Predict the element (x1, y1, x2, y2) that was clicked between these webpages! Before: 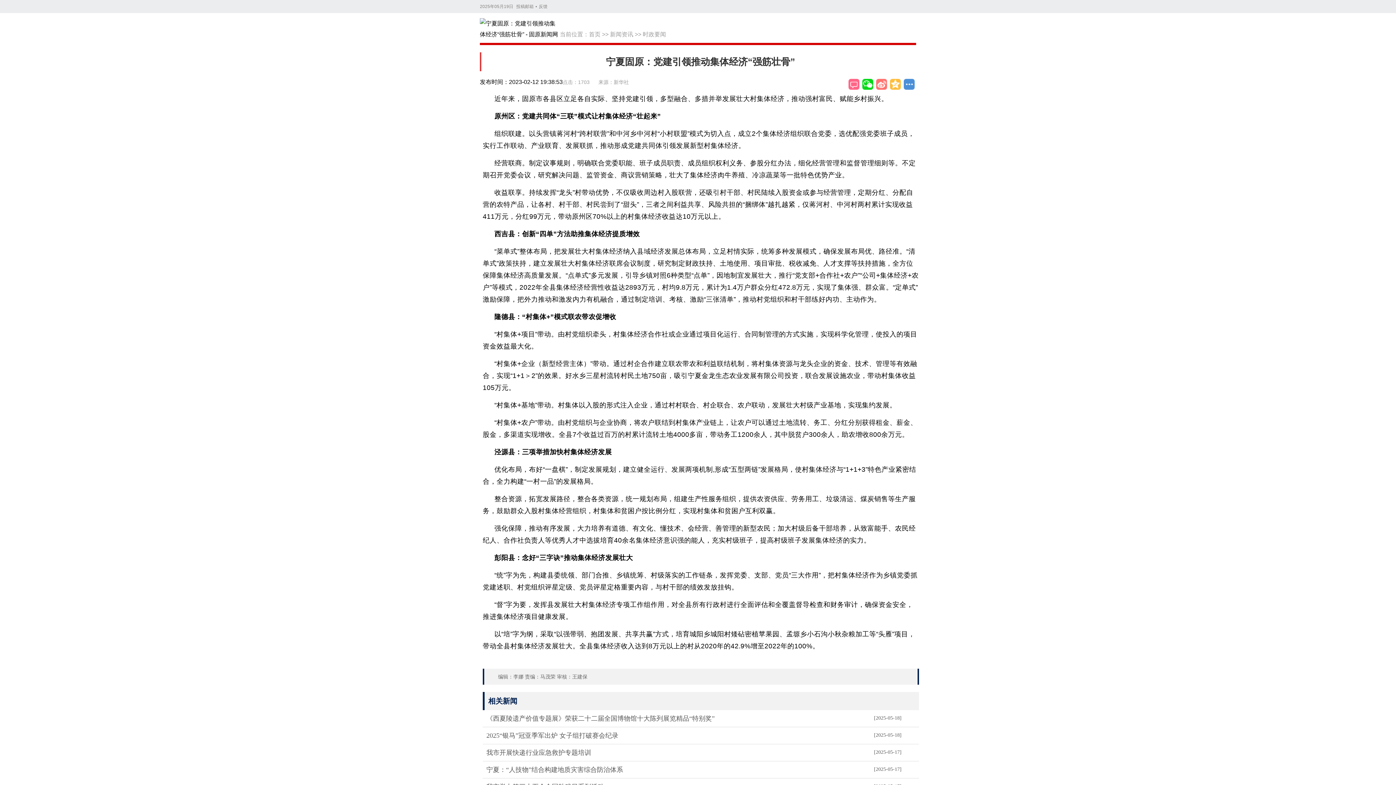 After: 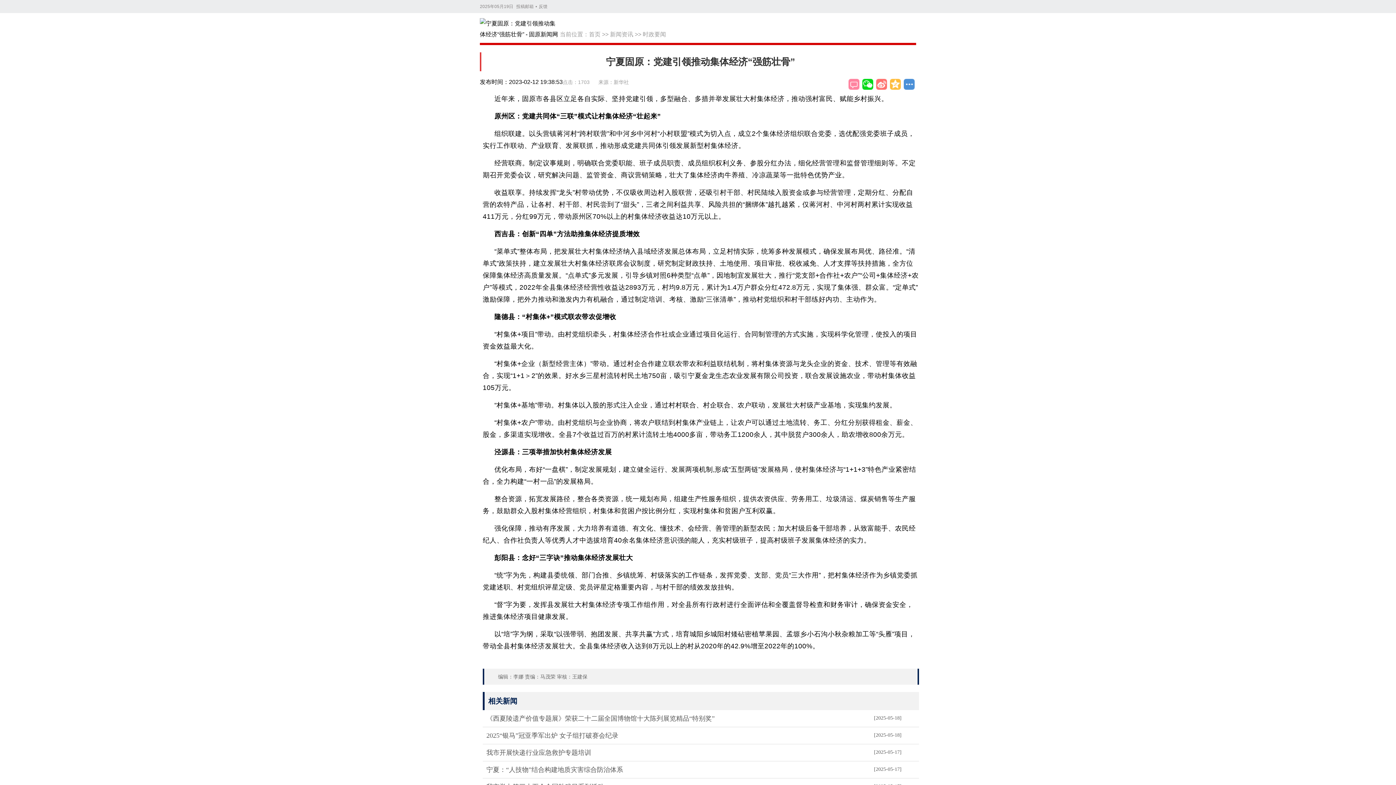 Action: bbox: (848, 78, 859, 89)